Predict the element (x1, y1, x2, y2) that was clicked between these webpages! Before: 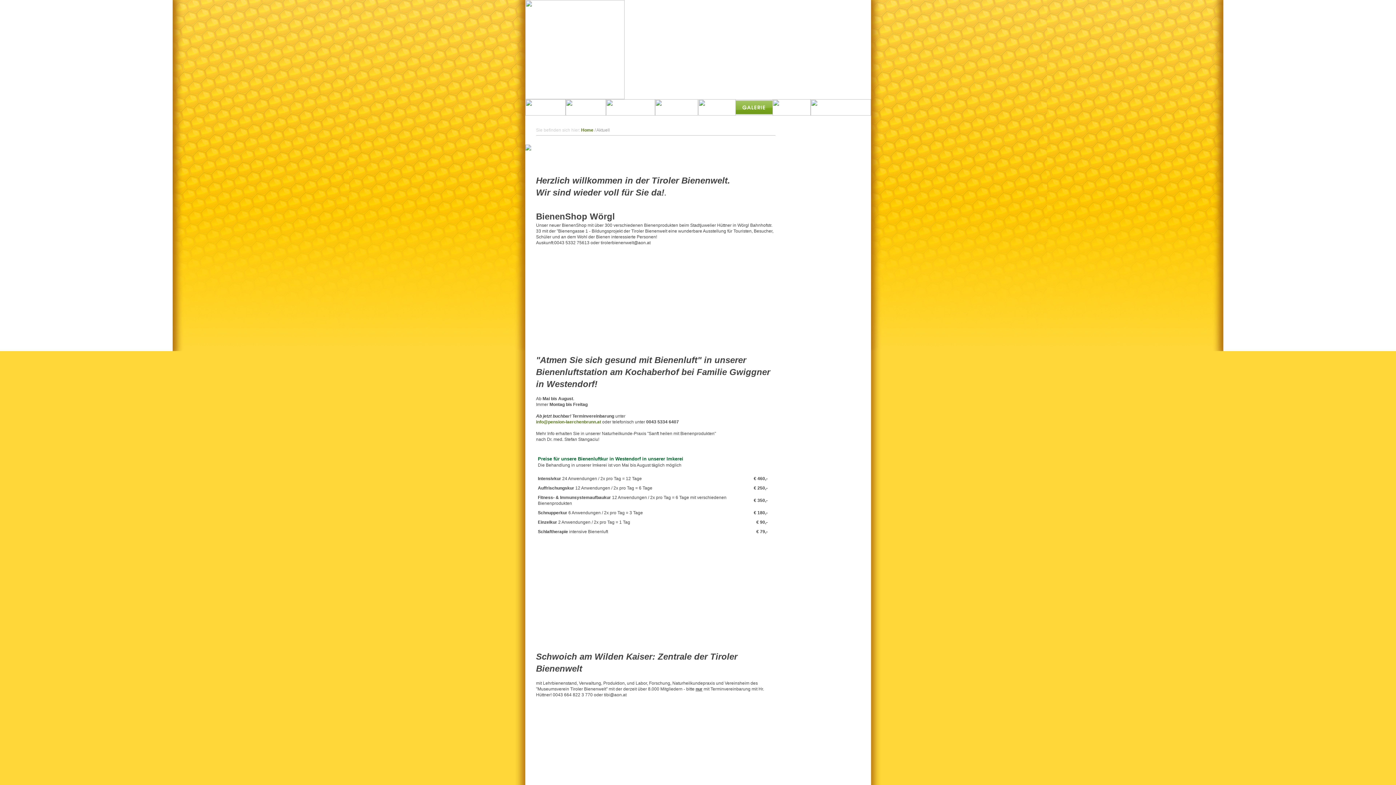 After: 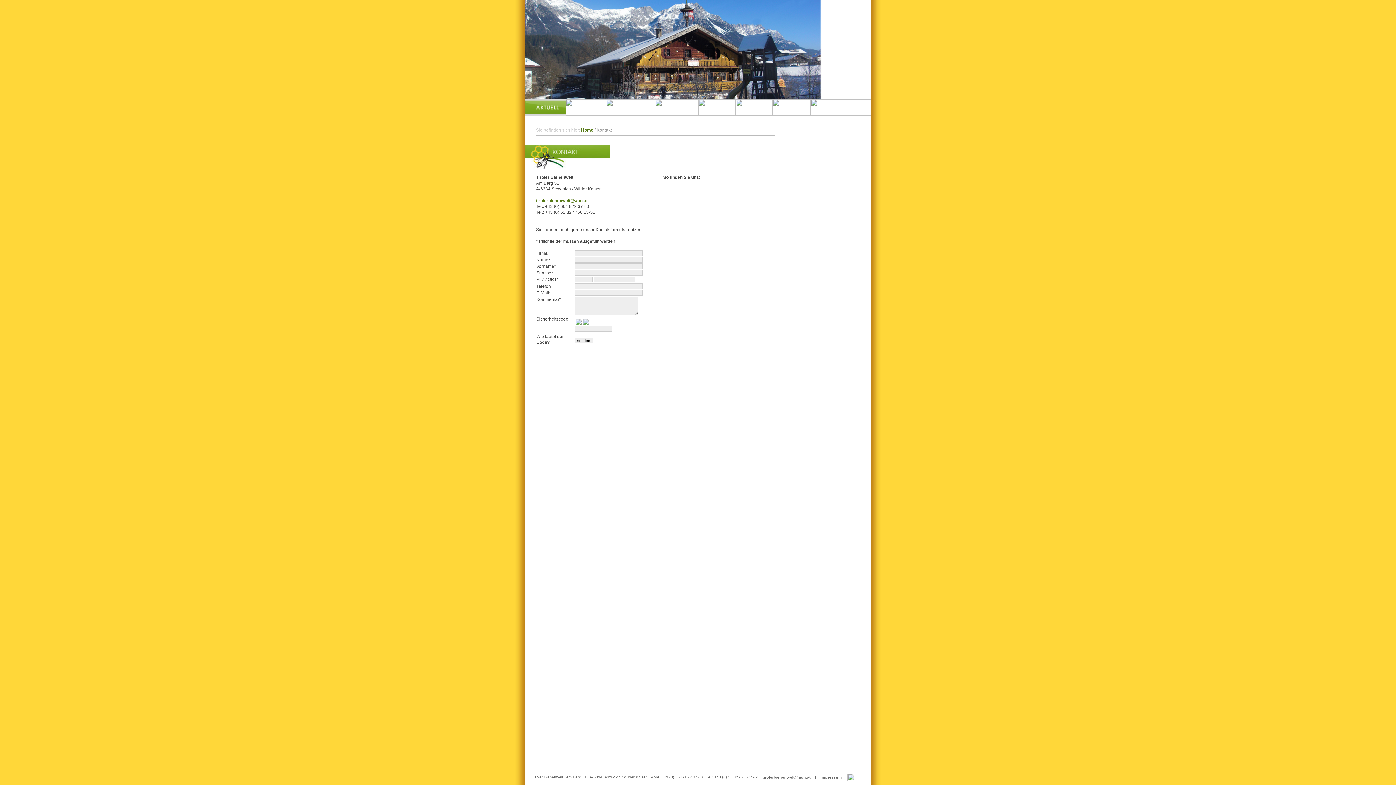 Action: bbox: (772, 111, 810, 116)